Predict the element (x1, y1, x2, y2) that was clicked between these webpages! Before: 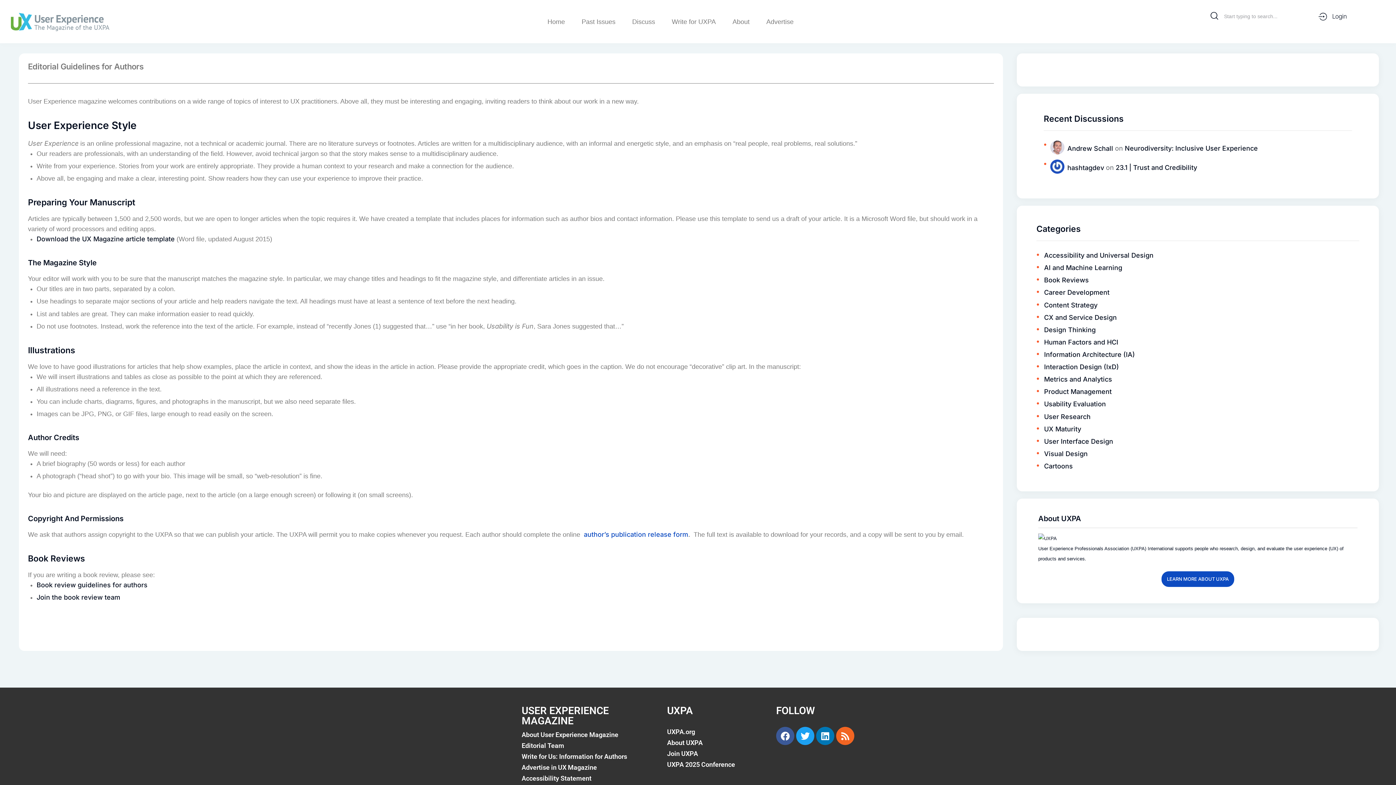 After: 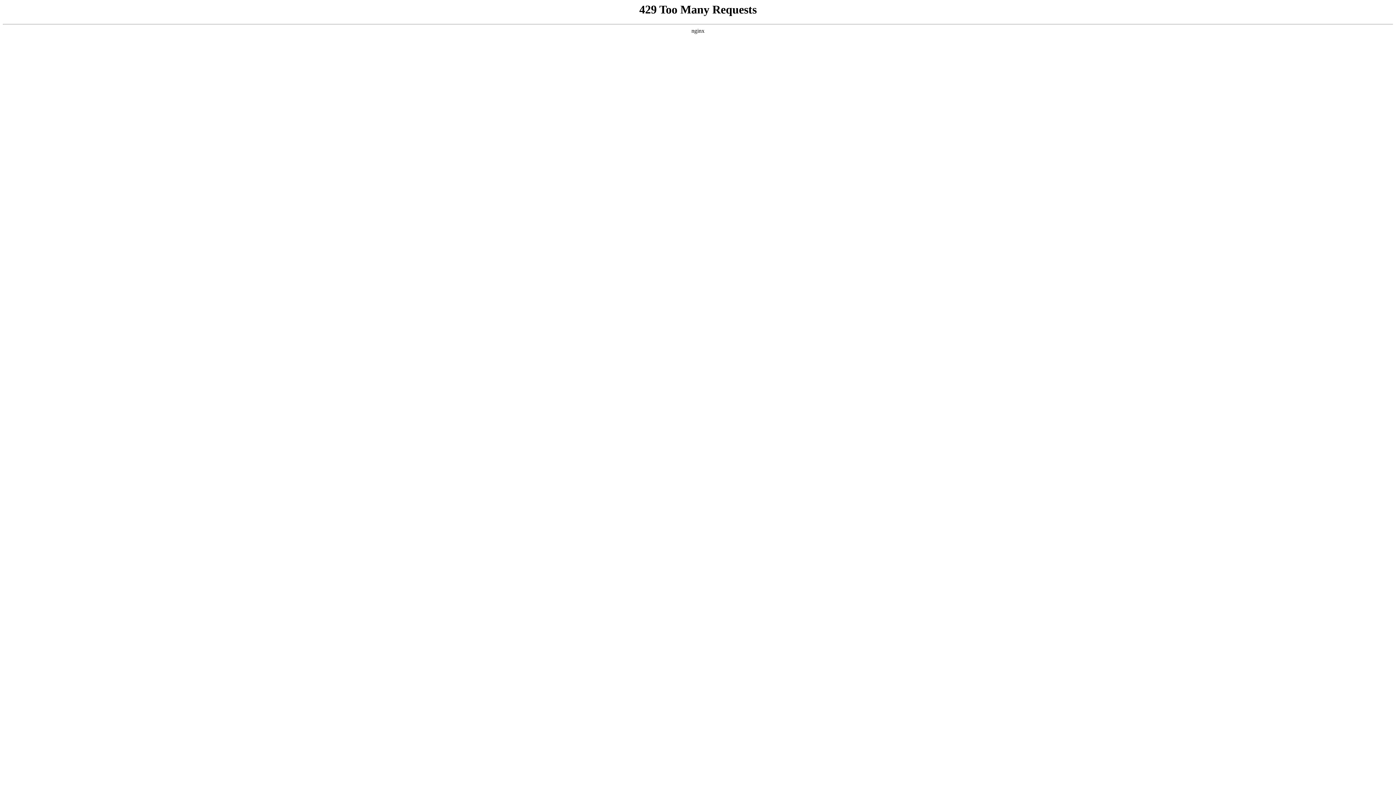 Action: bbox: (1044, 437, 1113, 445) label: User Interface Design